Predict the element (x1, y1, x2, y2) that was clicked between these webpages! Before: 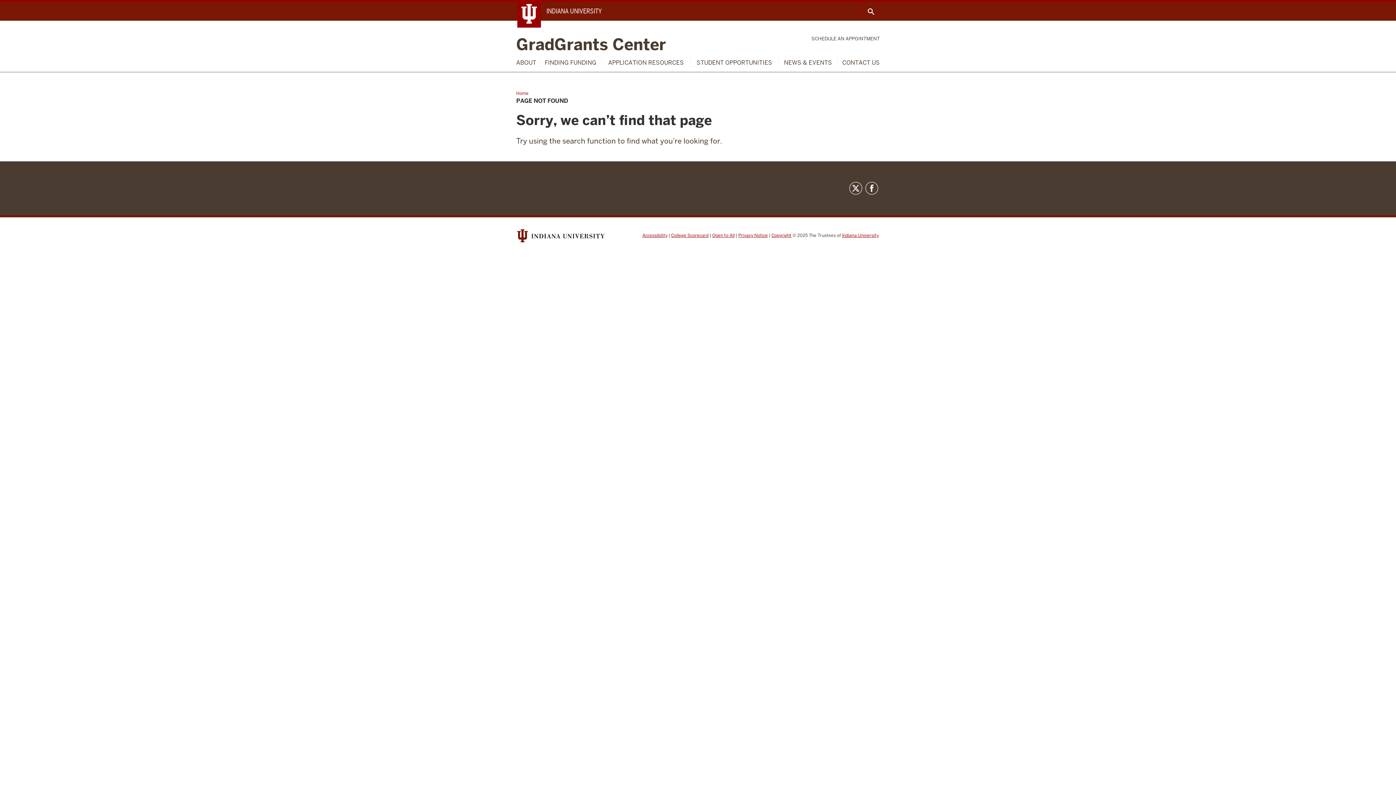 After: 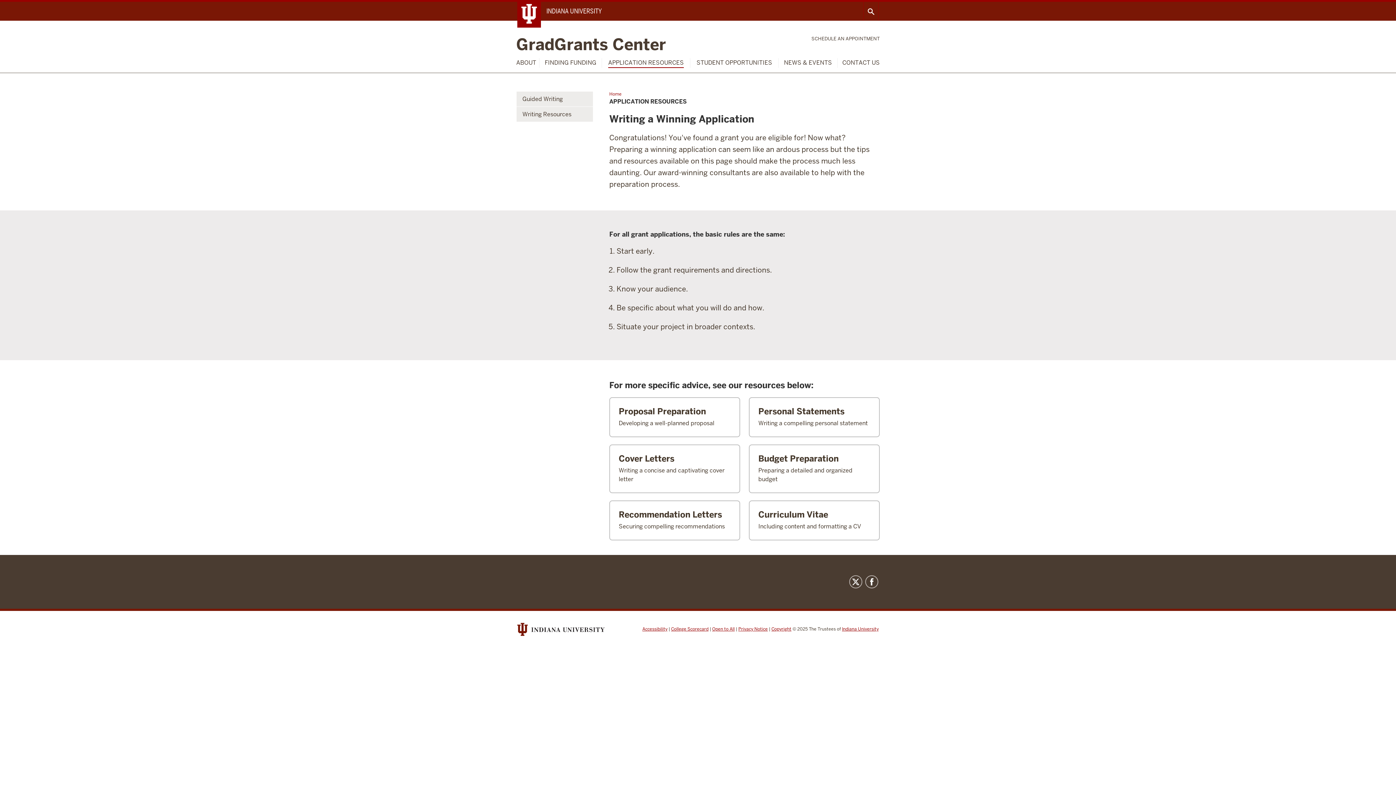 Action: label: APPLICATION RESOURCES bbox: (608, 58, 684, 67)